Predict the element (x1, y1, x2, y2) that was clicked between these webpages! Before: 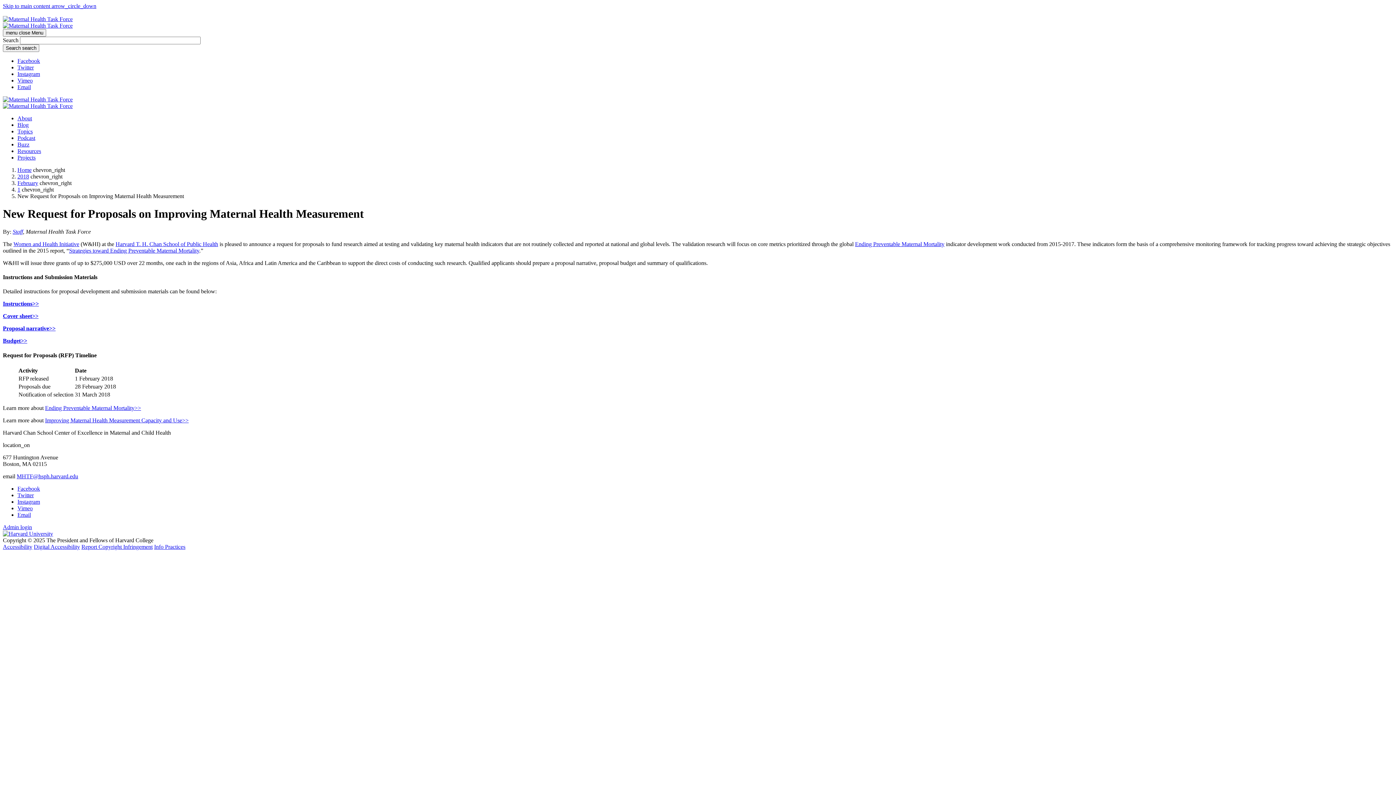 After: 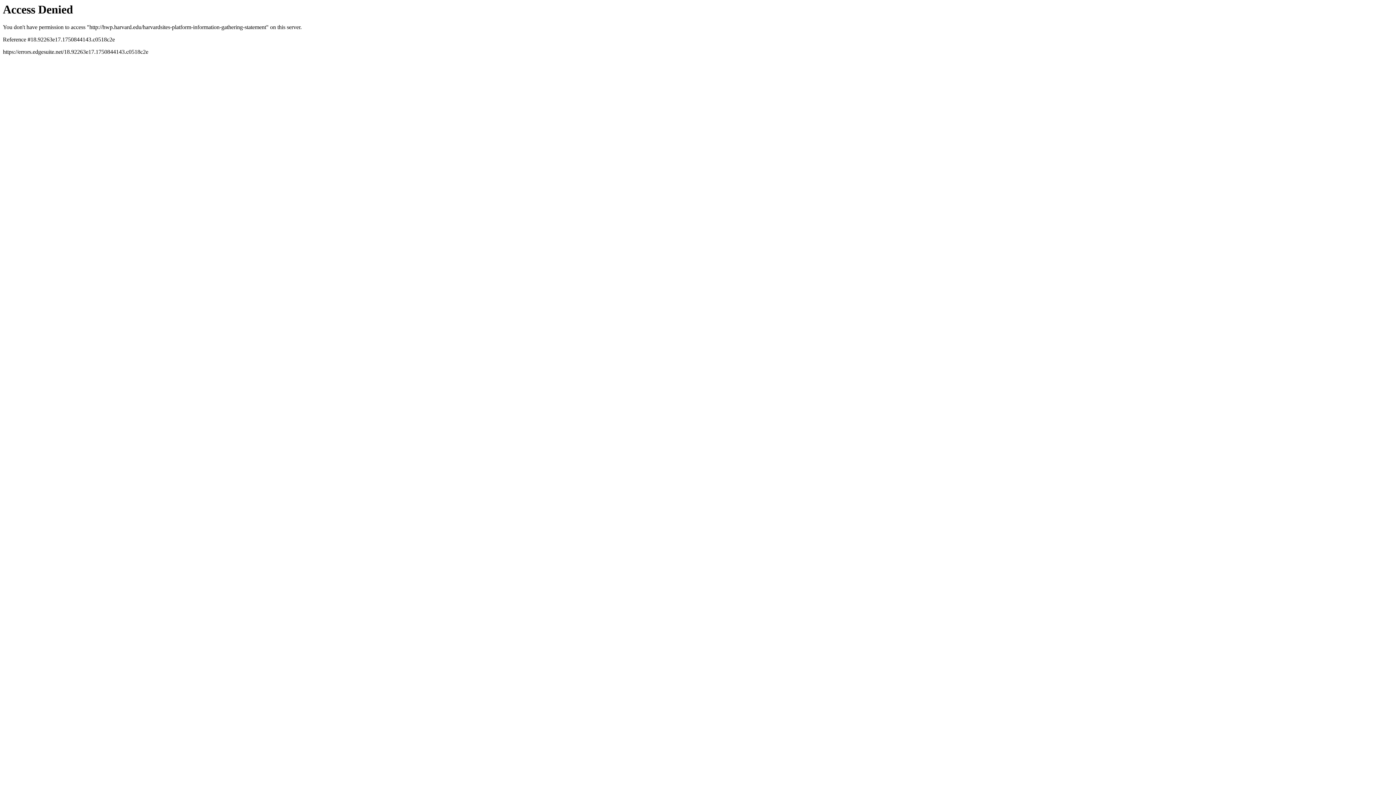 Action: bbox: (154, 543, 185, 550) label: Info Practices